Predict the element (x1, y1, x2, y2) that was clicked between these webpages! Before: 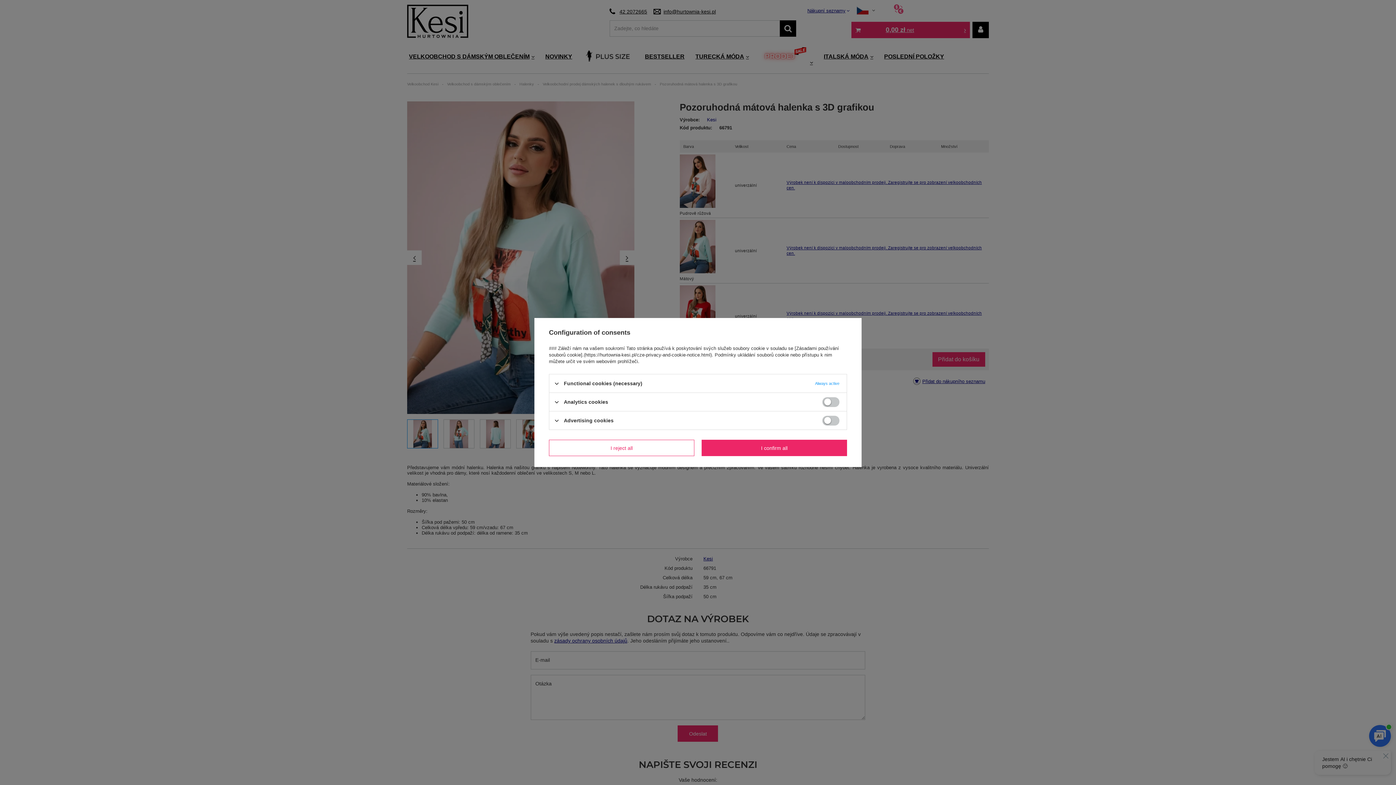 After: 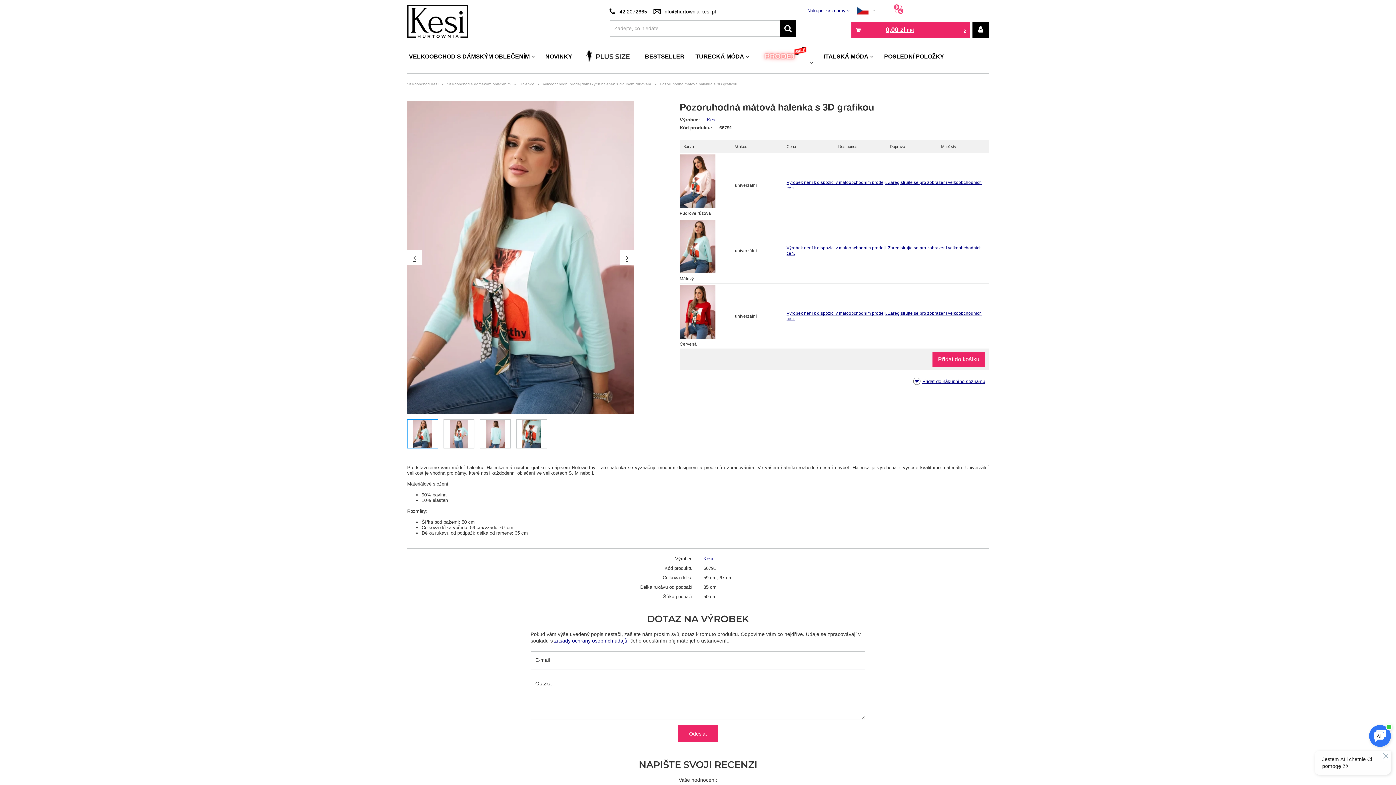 Action: bbox: (701, 440, 847, 456) label: I confirm all